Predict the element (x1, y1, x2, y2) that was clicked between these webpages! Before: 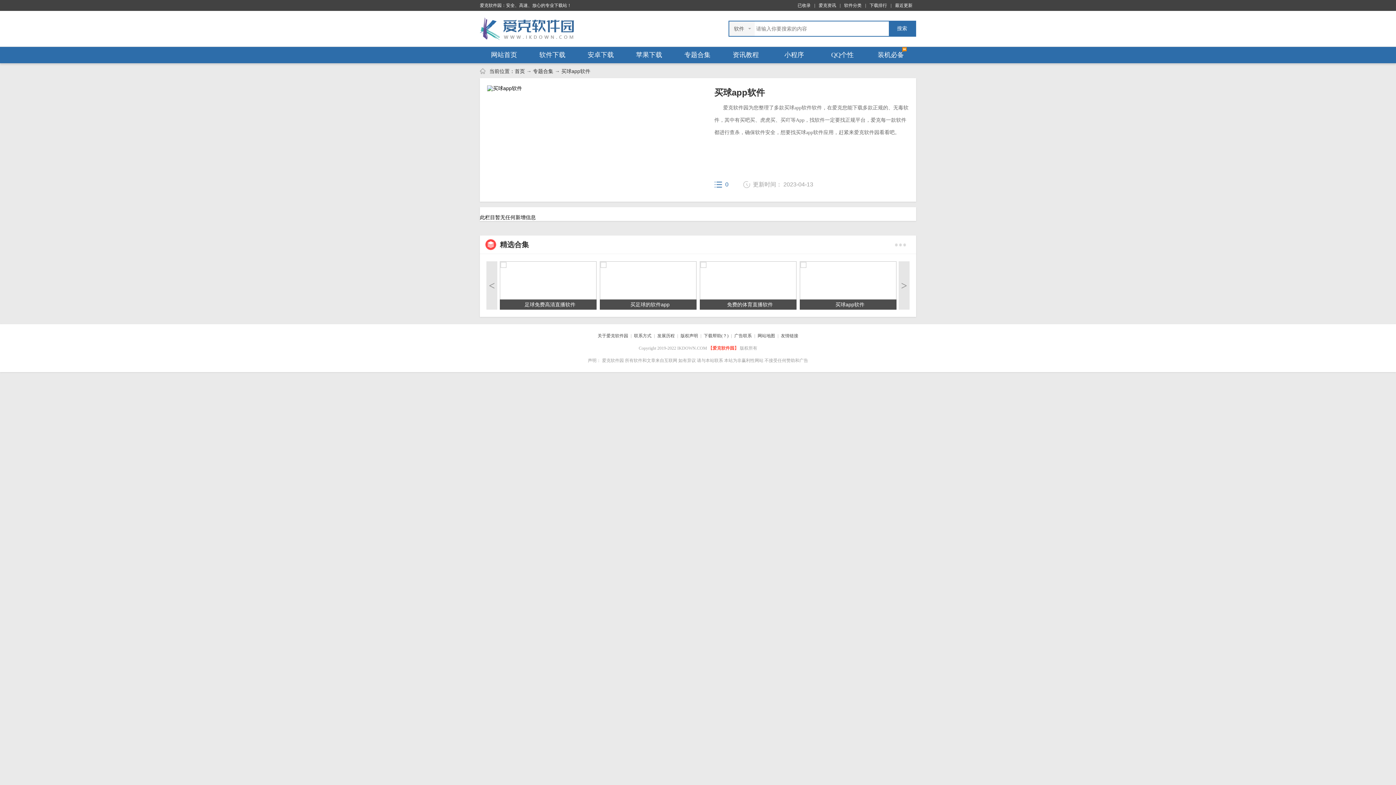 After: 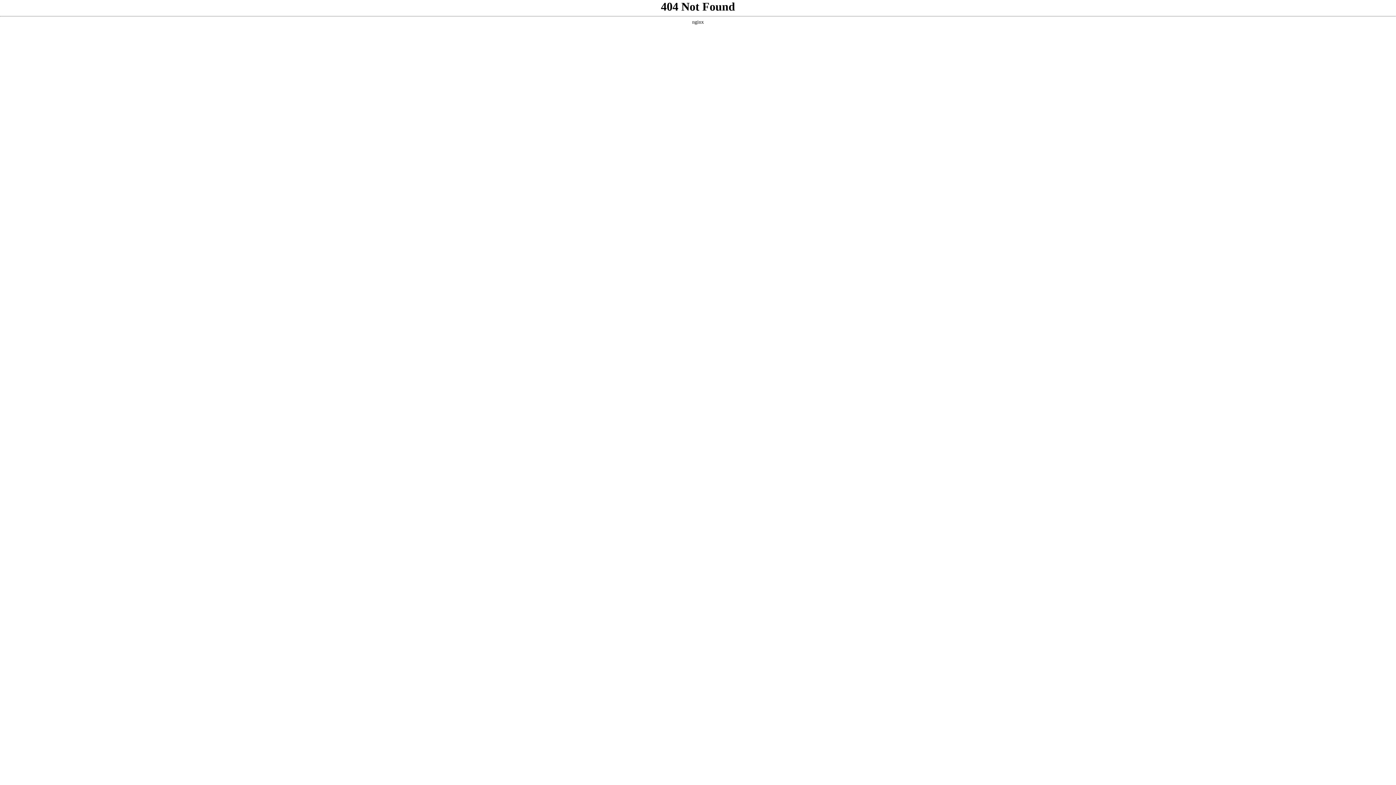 Action: bbox: (480, 46, 528, 63) label: 网站首页